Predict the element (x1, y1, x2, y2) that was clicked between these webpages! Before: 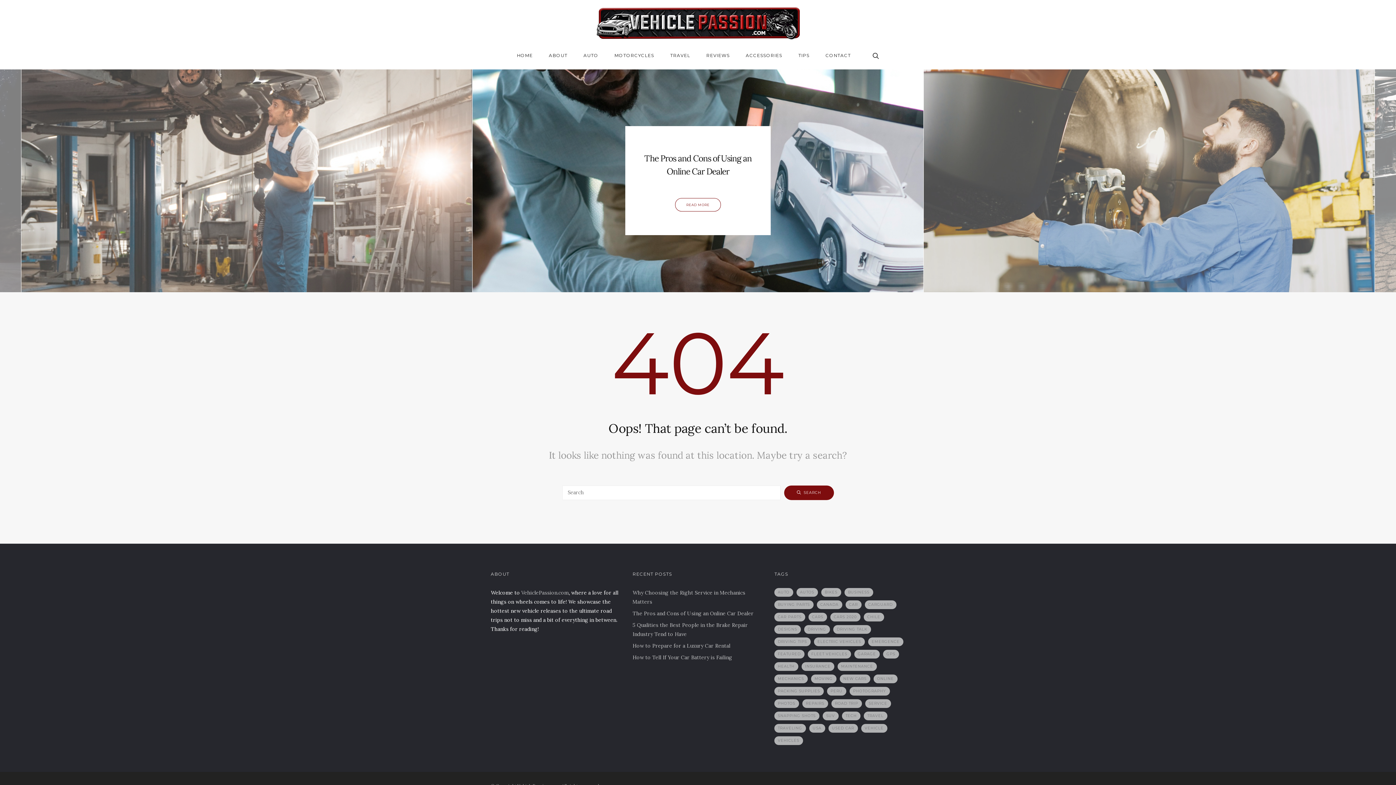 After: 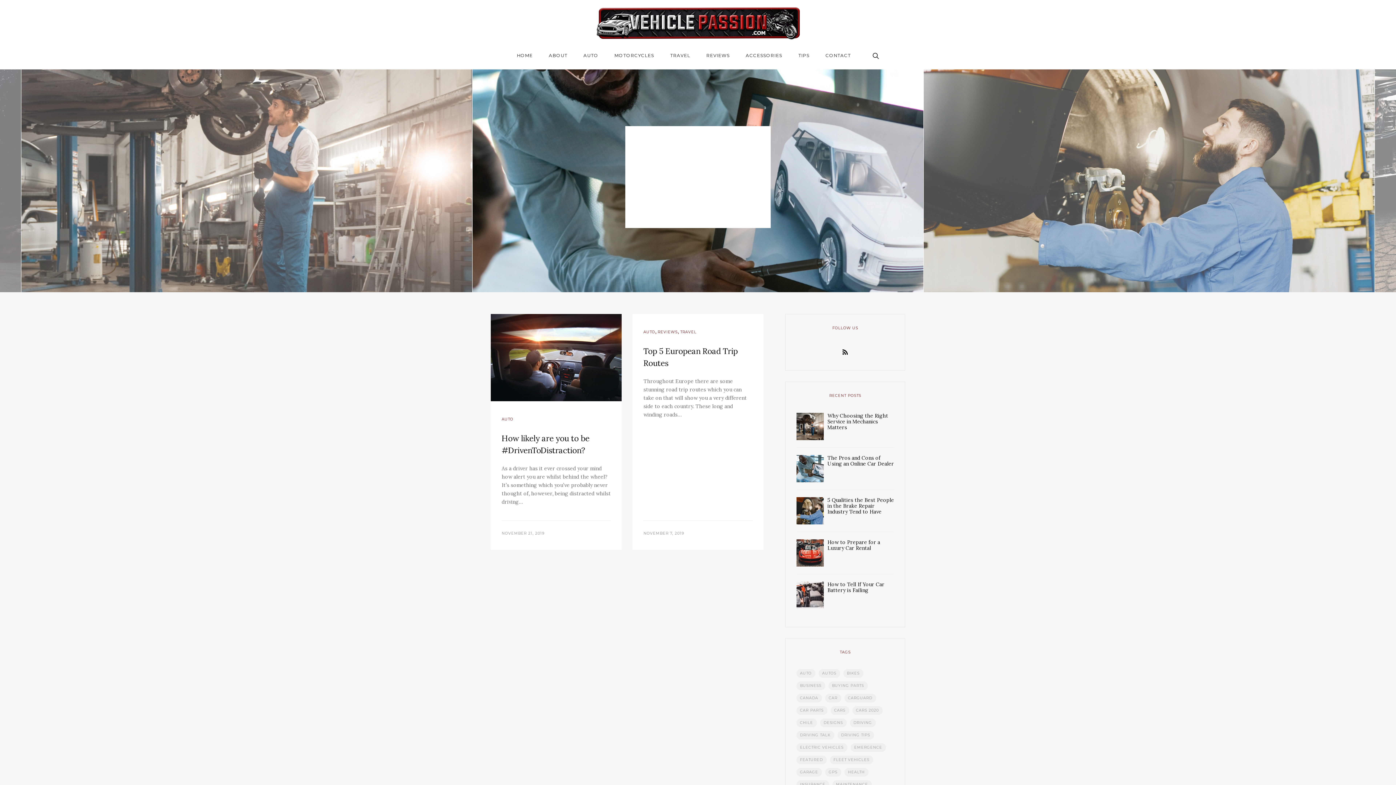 Action: bbox: (804, 625, 830, 634) label: driving (2 items)